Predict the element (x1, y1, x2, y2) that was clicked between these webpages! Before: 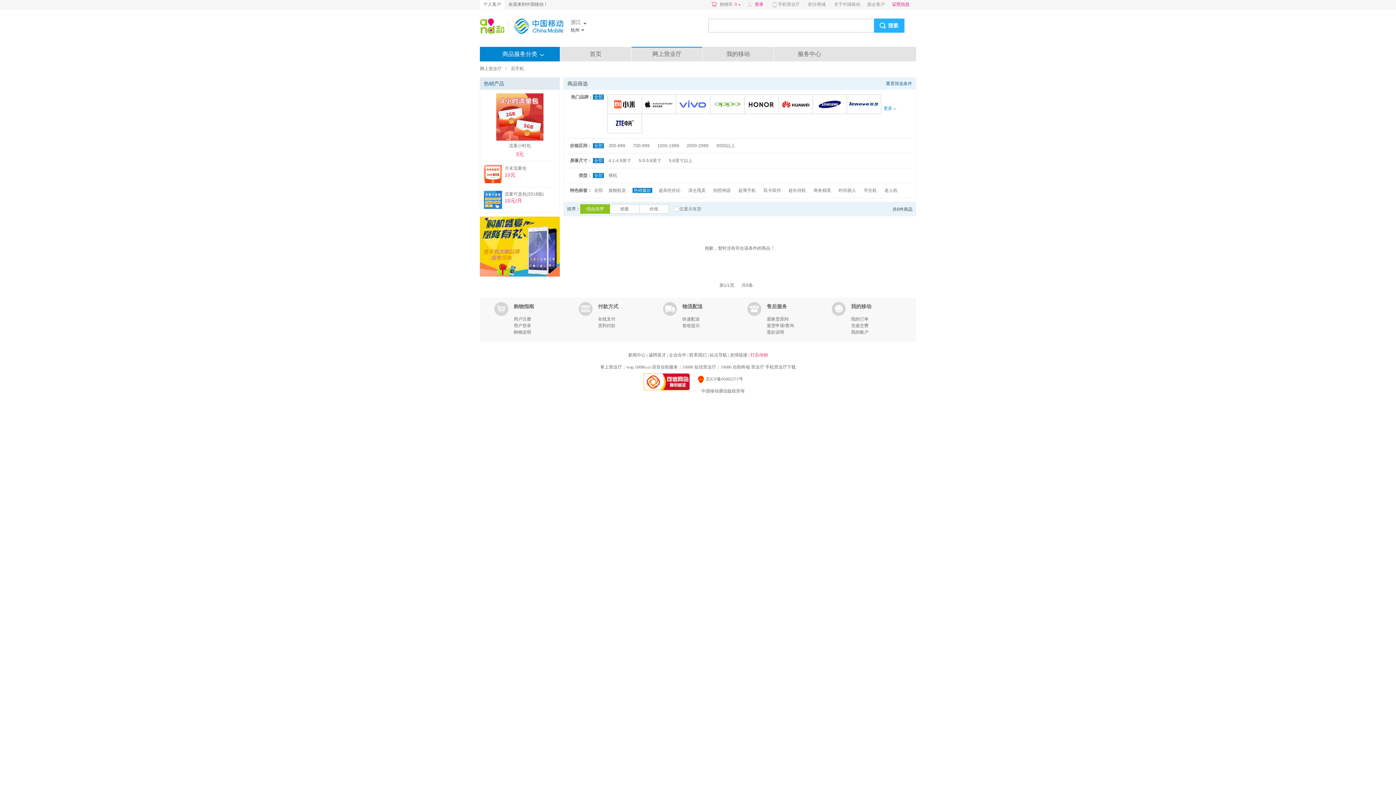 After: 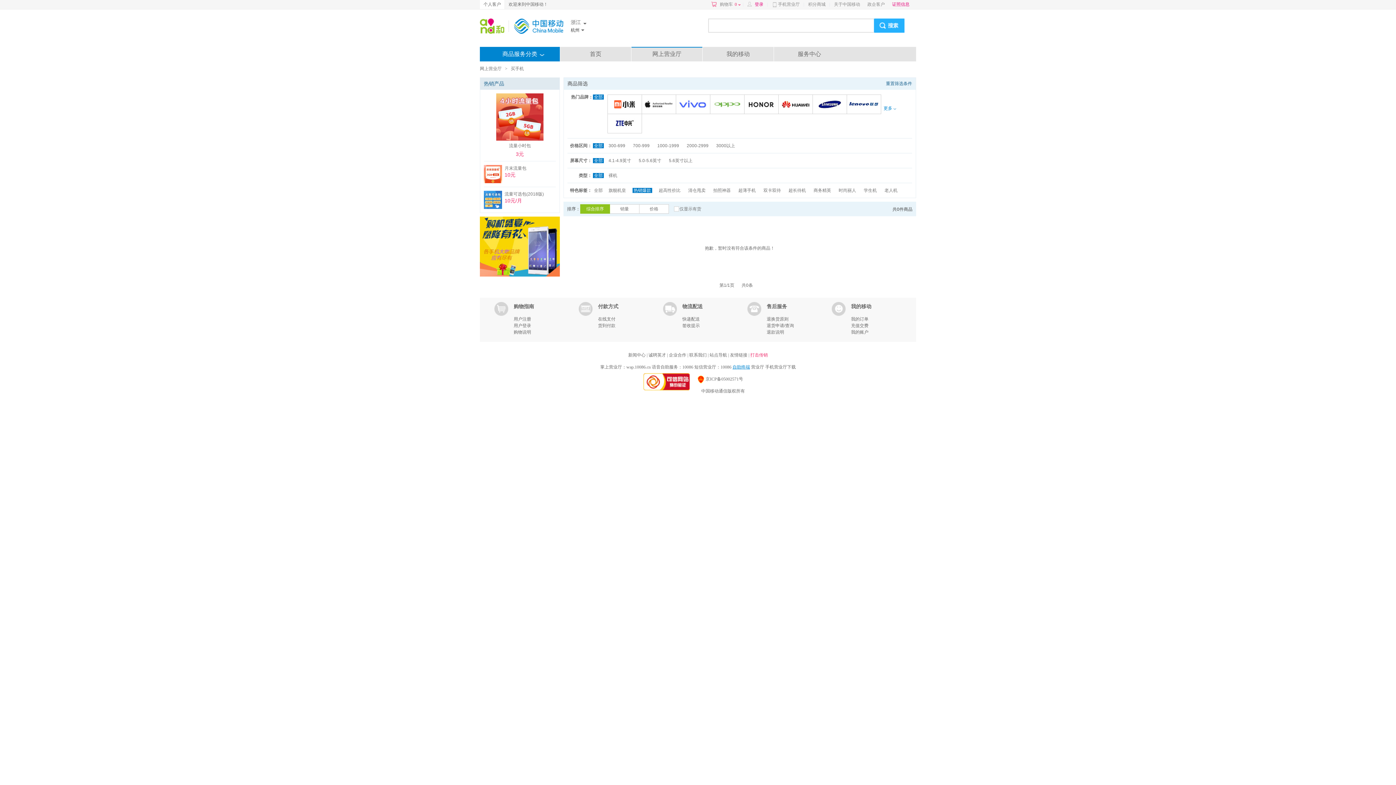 Action: bbox: (732, 364, 750, 369) label: 自助终端